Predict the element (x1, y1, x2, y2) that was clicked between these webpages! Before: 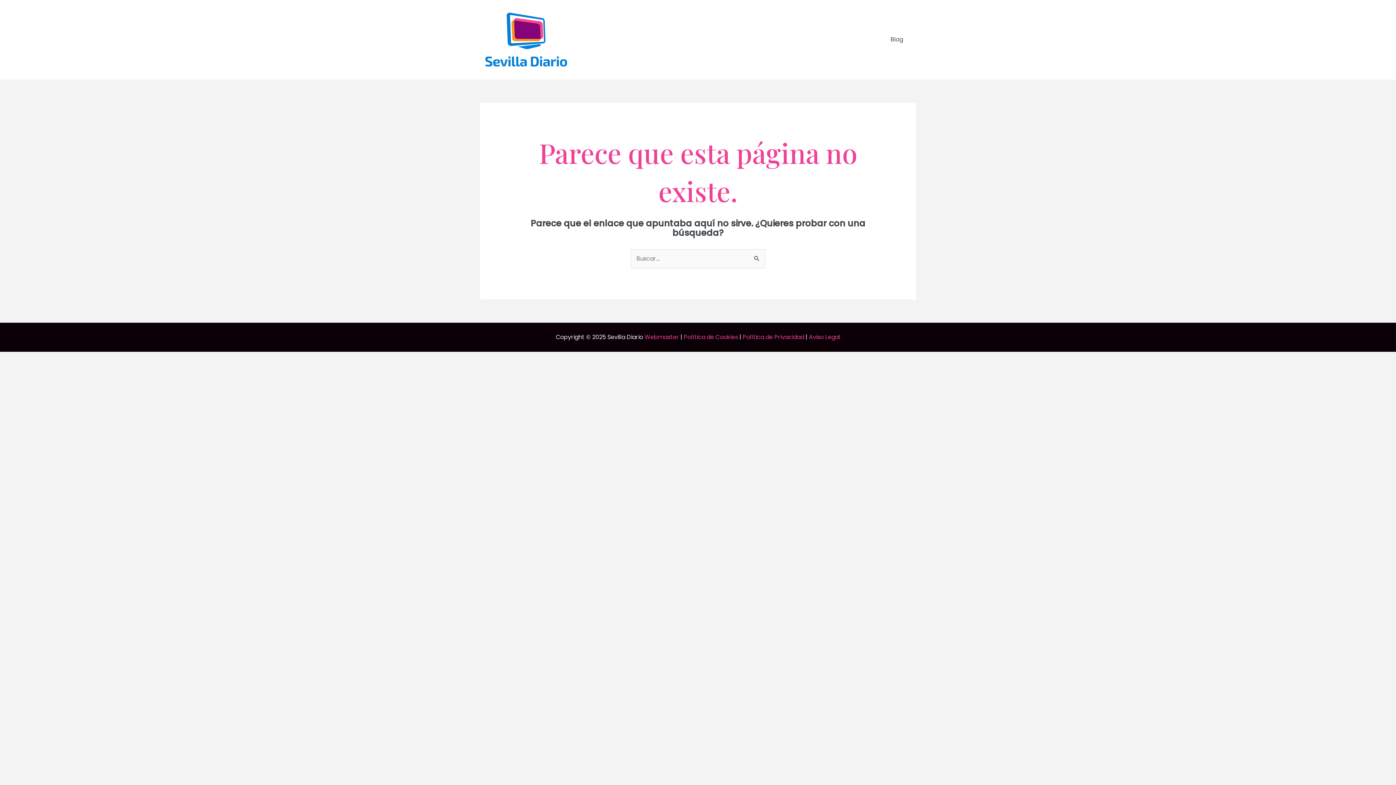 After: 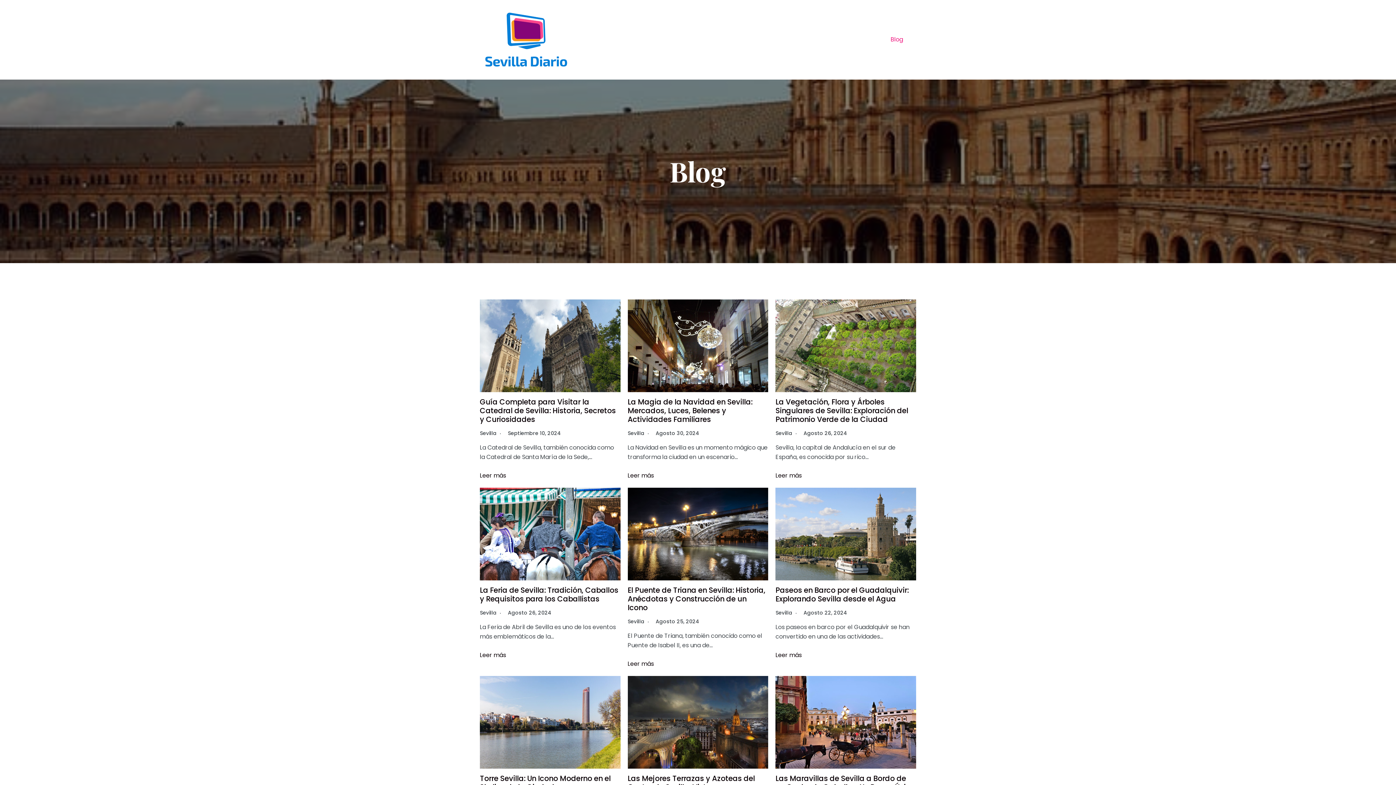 Action: bbox: (885, 27, 909, 52) label: Blog